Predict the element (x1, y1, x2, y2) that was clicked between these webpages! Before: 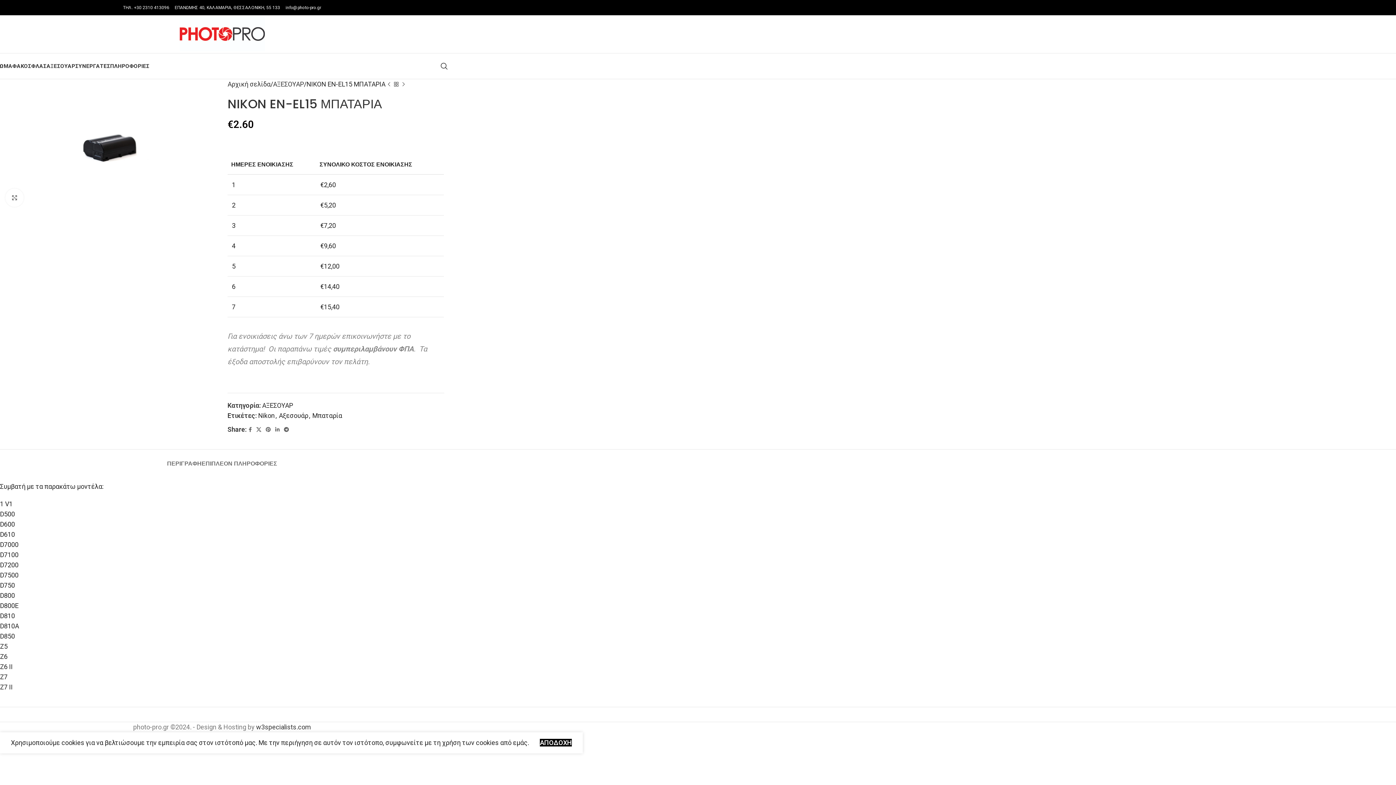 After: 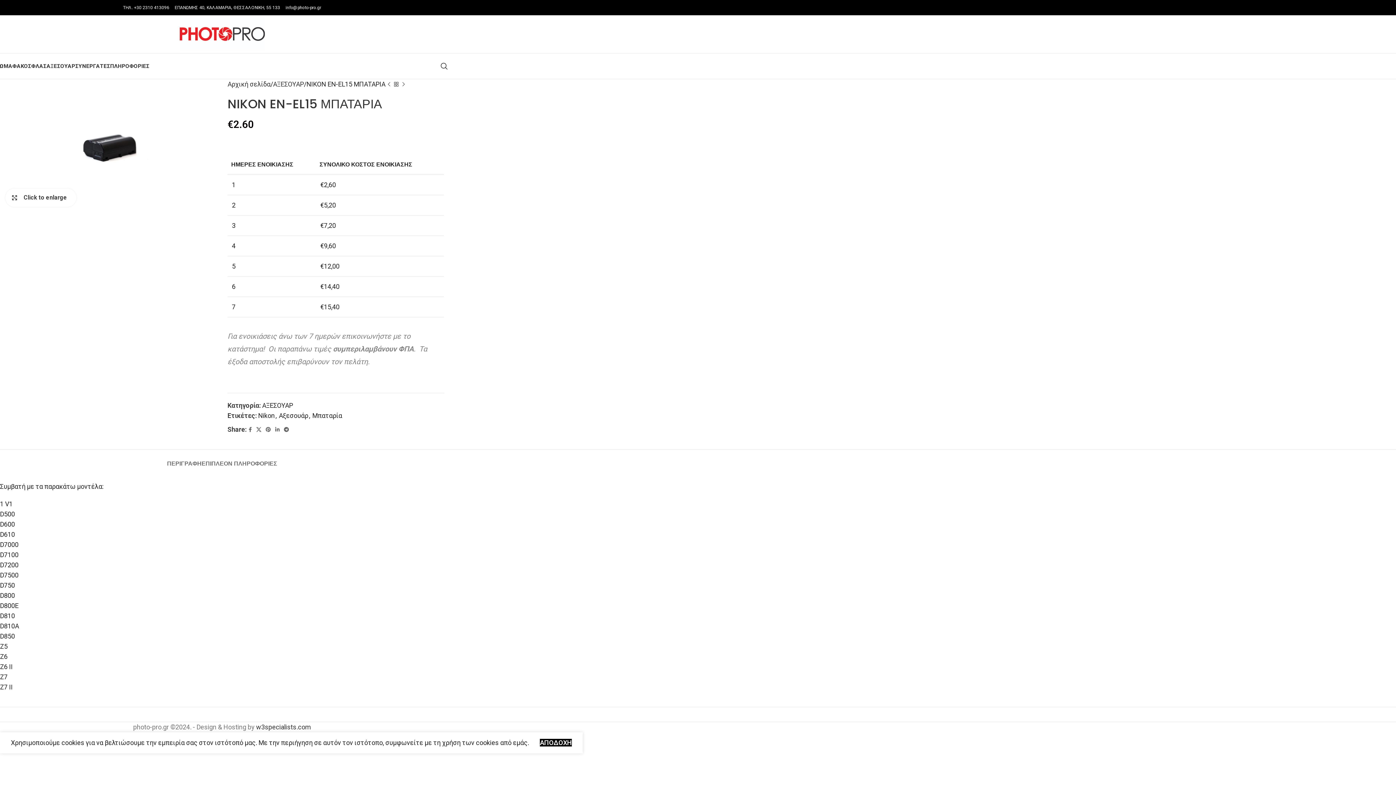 Action: label: Click to enlarge bbox: (5, 188, 23, 206)